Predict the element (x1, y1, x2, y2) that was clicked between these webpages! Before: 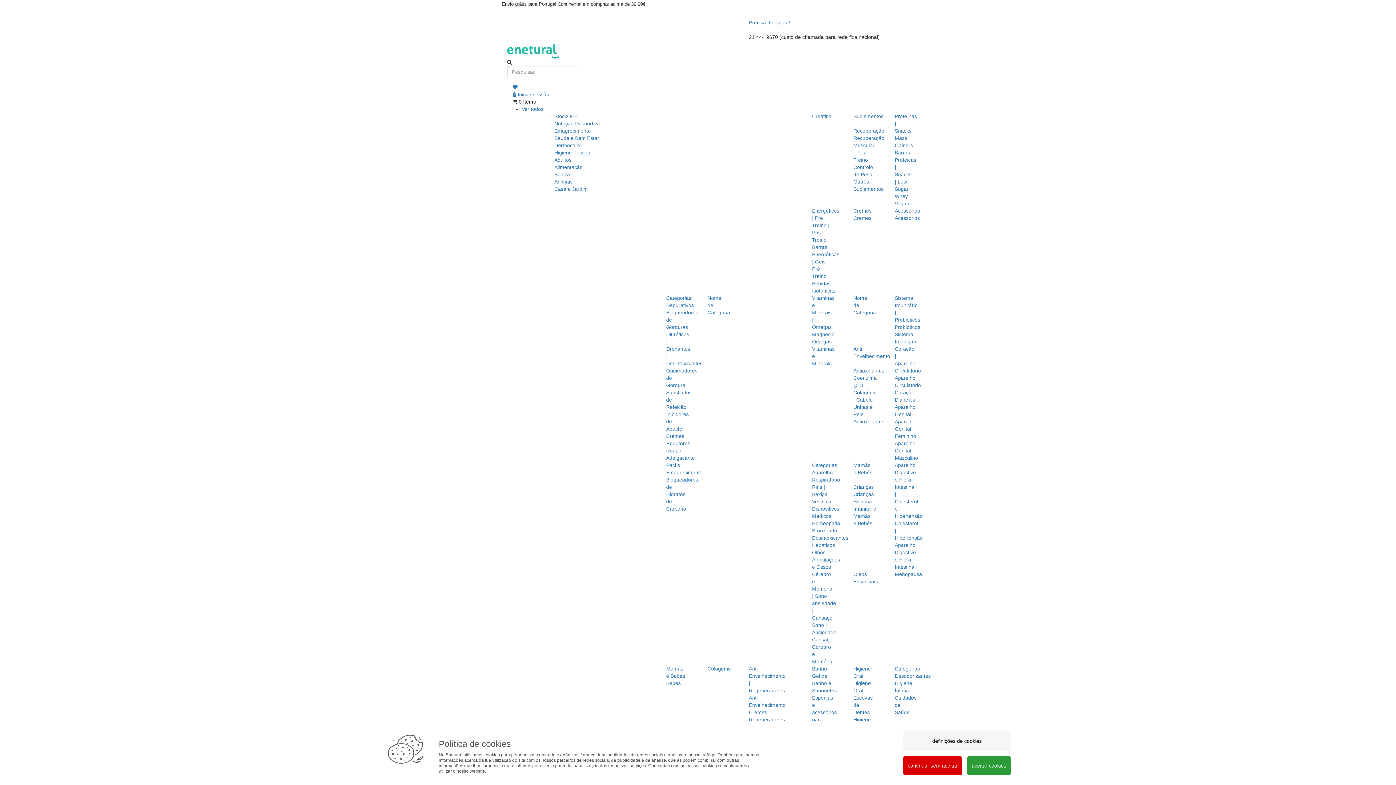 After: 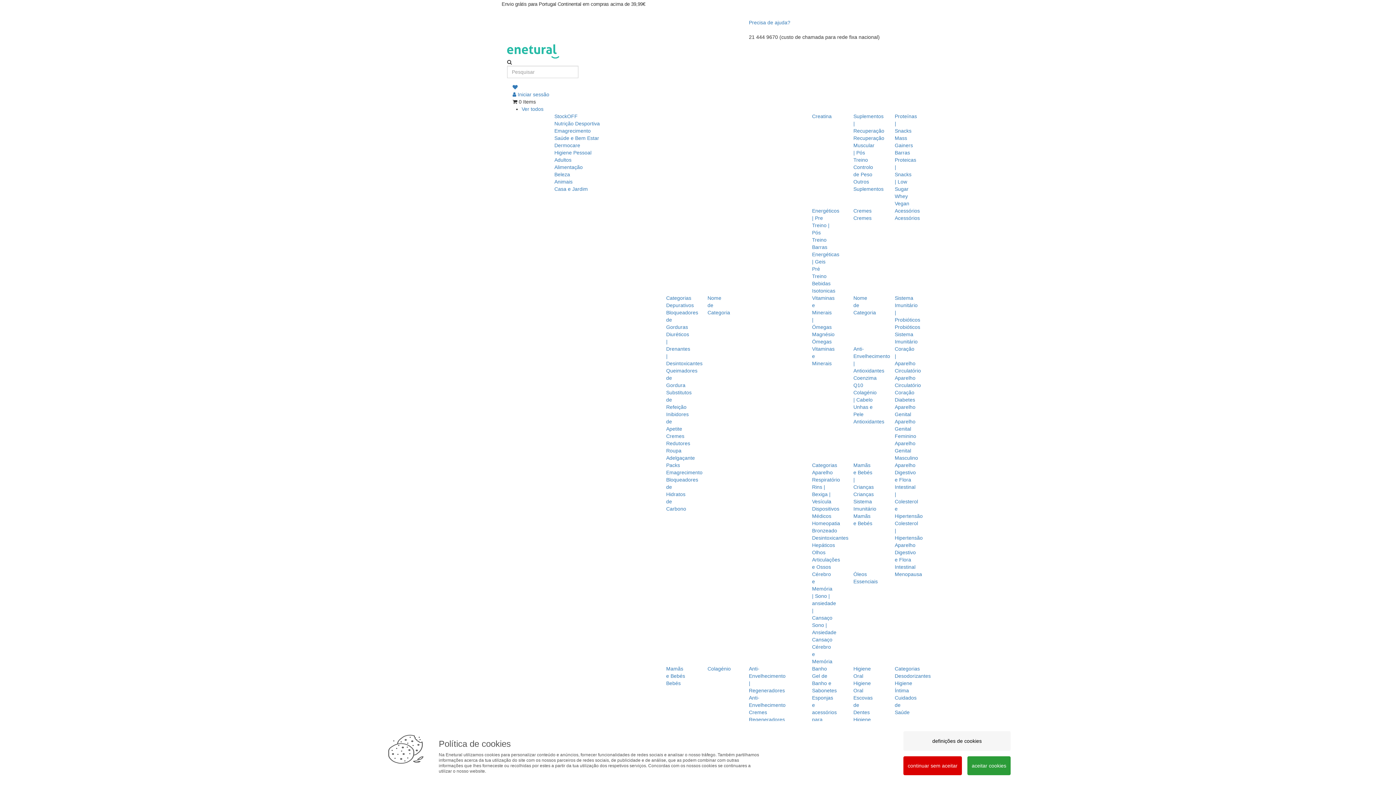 Action: label: Categorias bbox: (895, 666, 920, 671)